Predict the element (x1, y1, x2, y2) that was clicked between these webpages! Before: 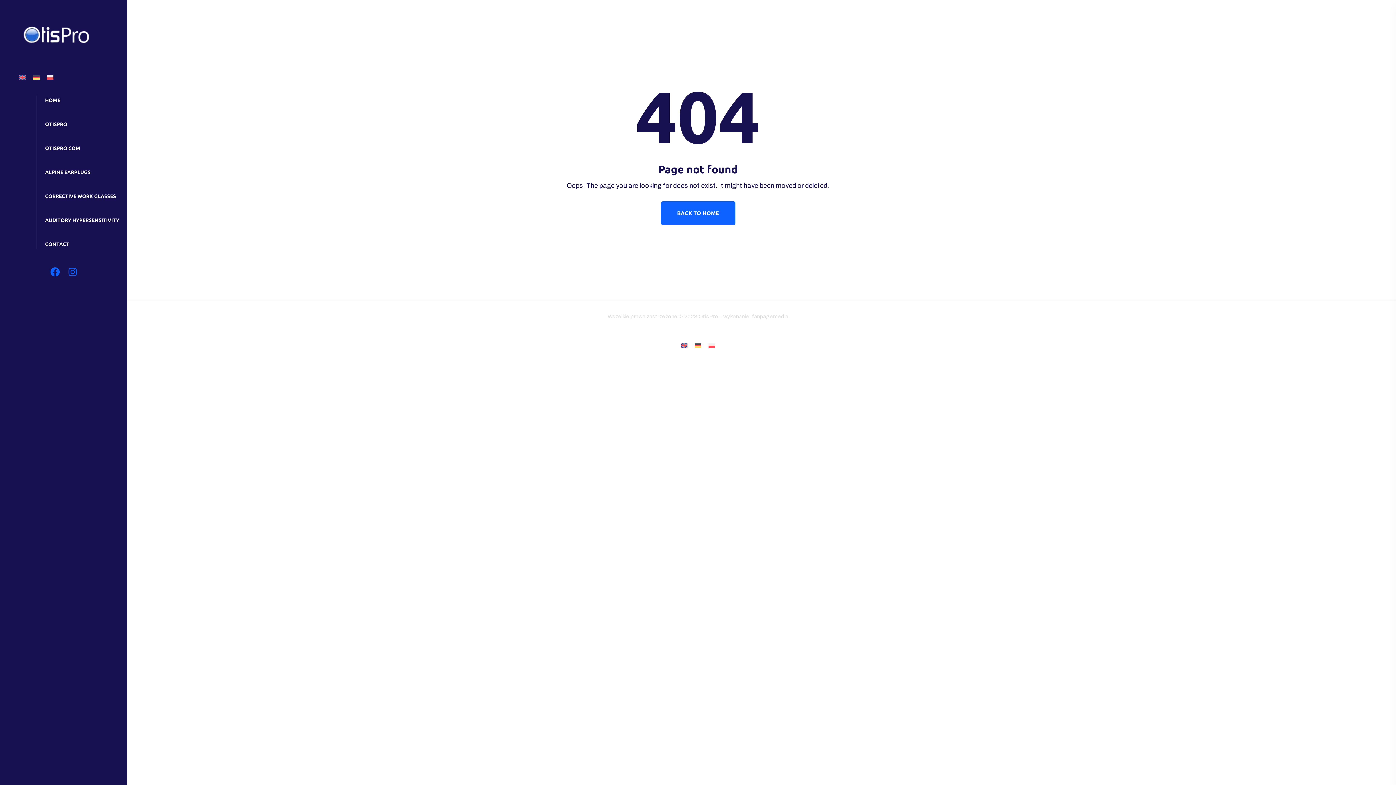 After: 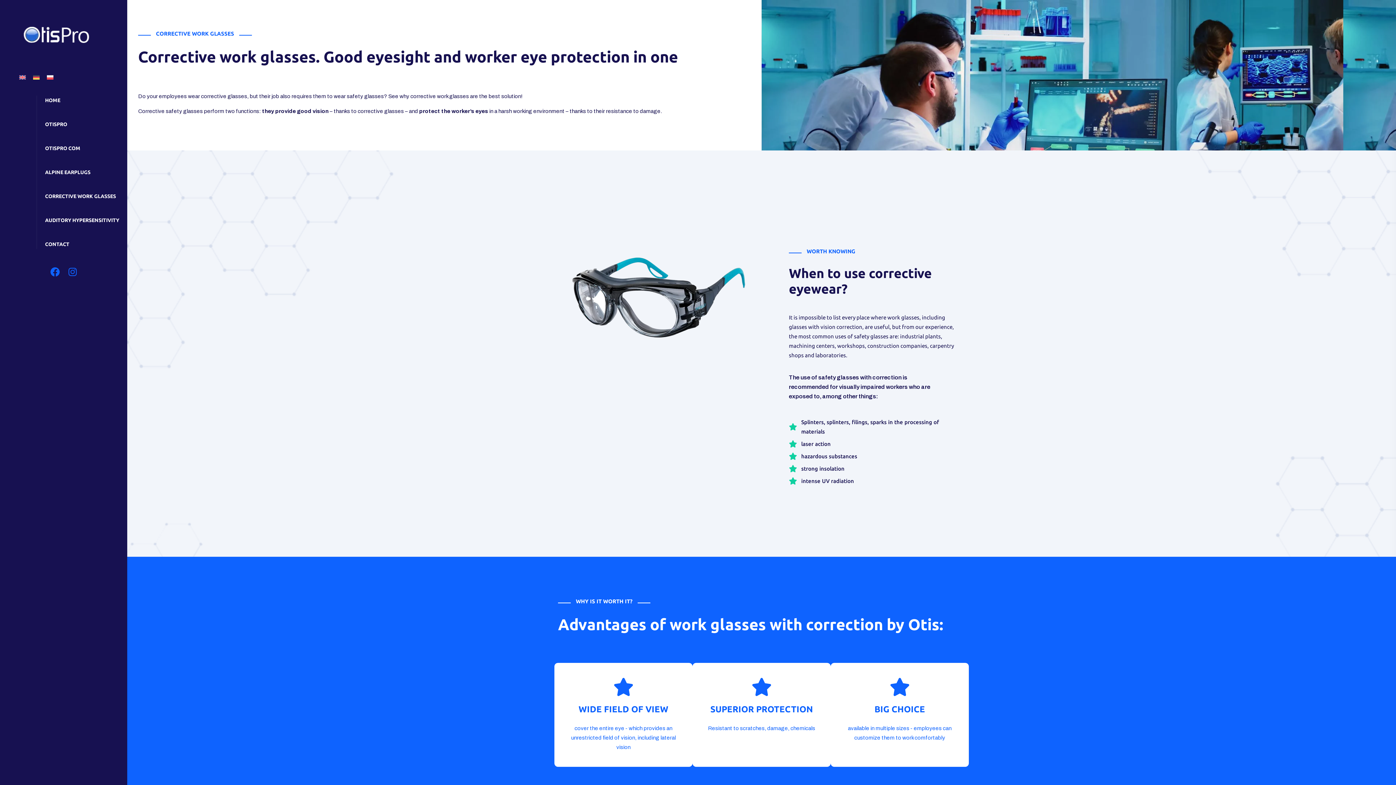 Action: bbox: (37, 191, 127, 201) label: CORRECTIVE WORK GLASSES